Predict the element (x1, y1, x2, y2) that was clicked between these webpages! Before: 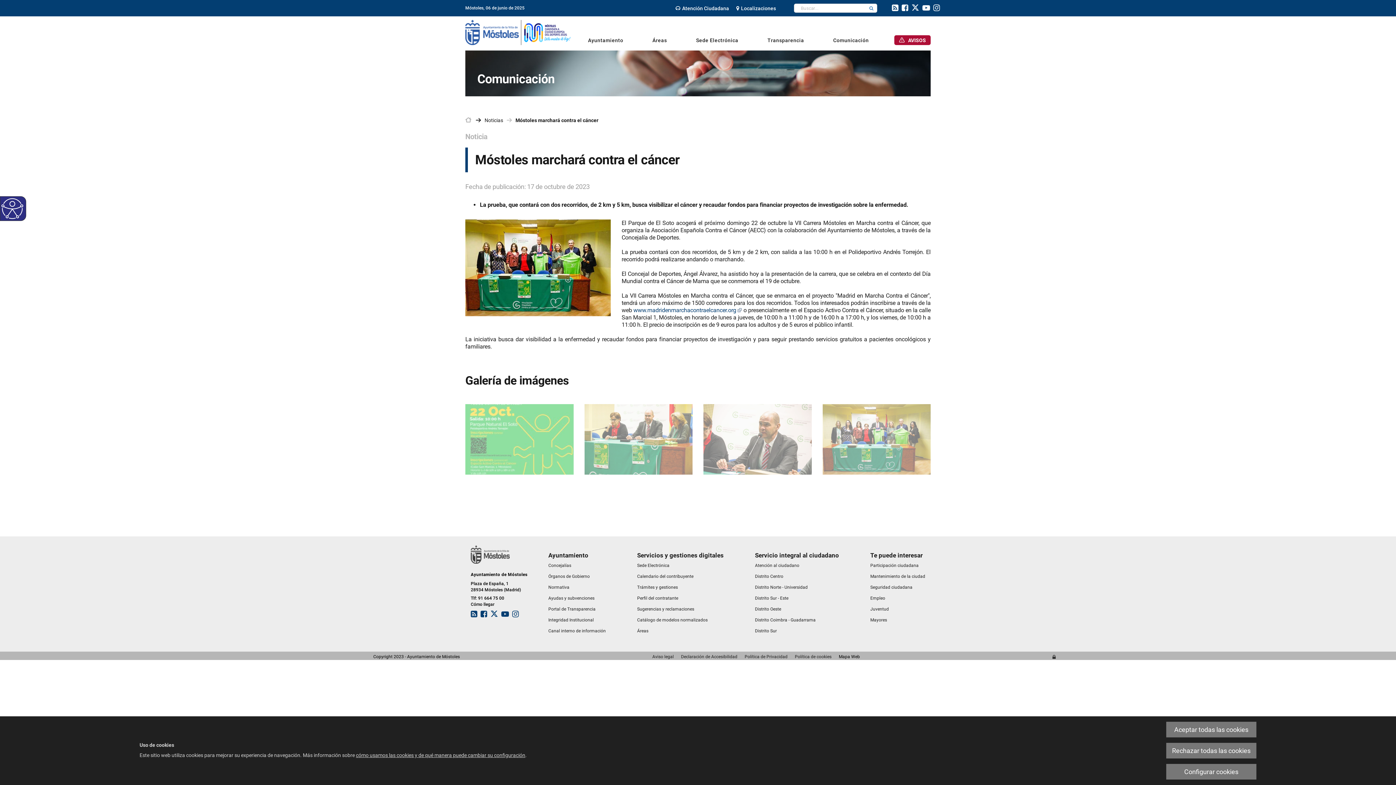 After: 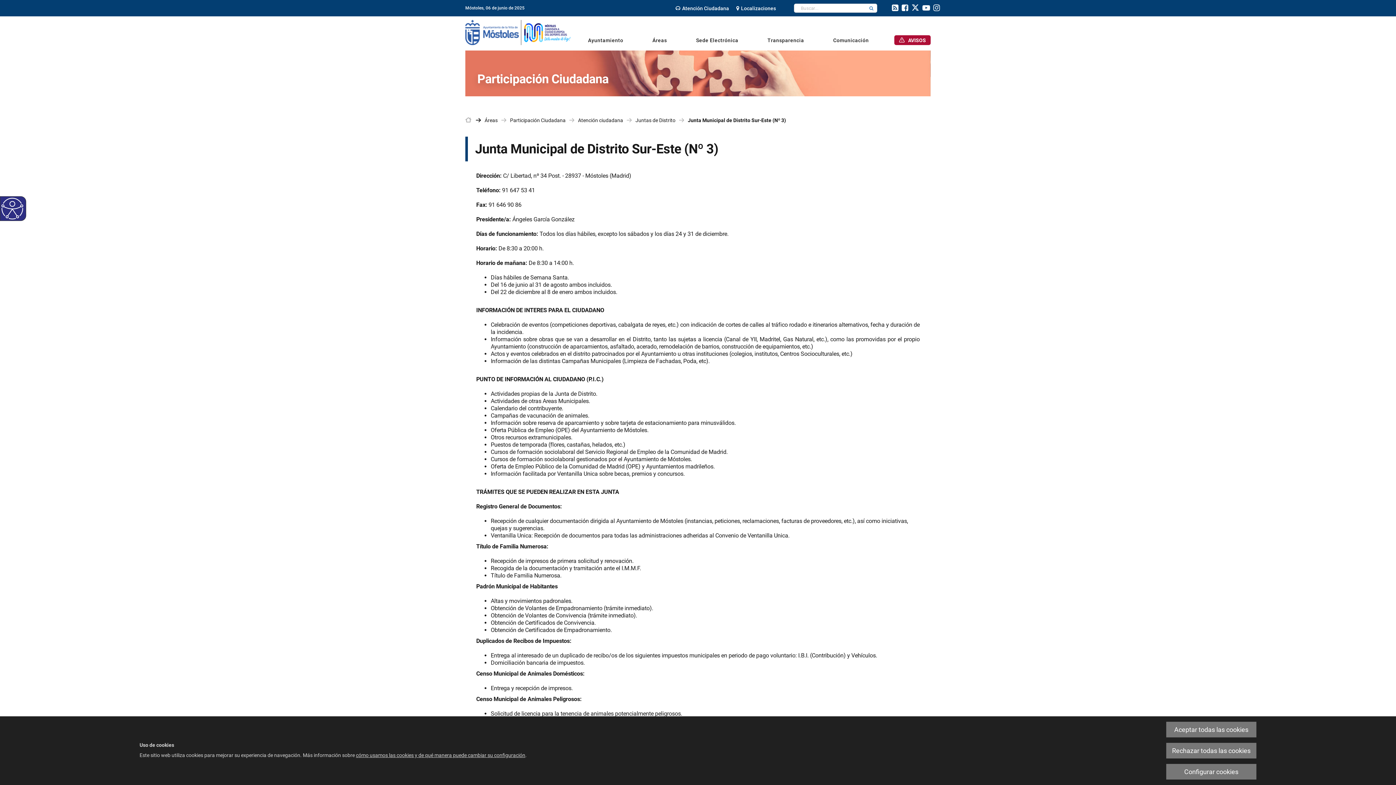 Action: bbox: (755, 596, 788, 601) label: Distrito Sur - Este